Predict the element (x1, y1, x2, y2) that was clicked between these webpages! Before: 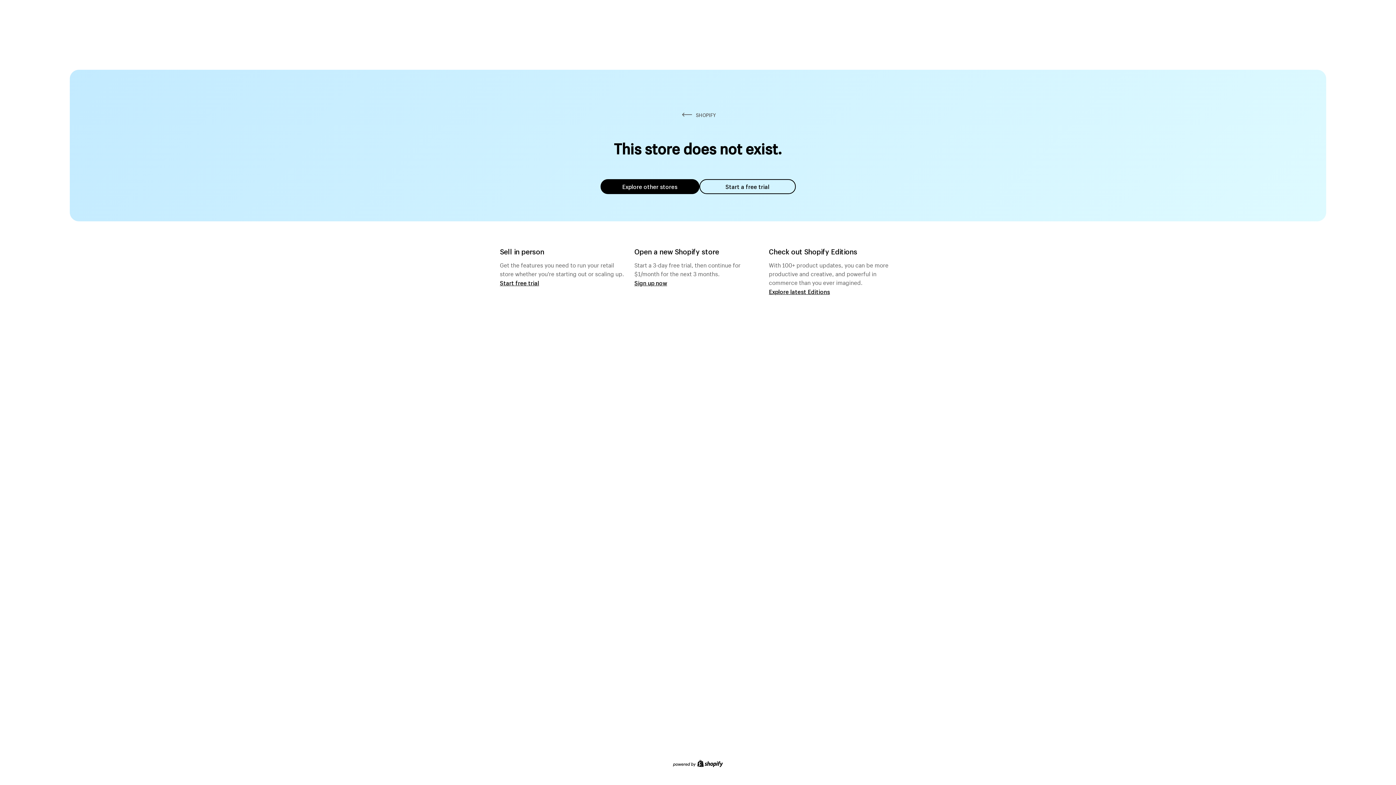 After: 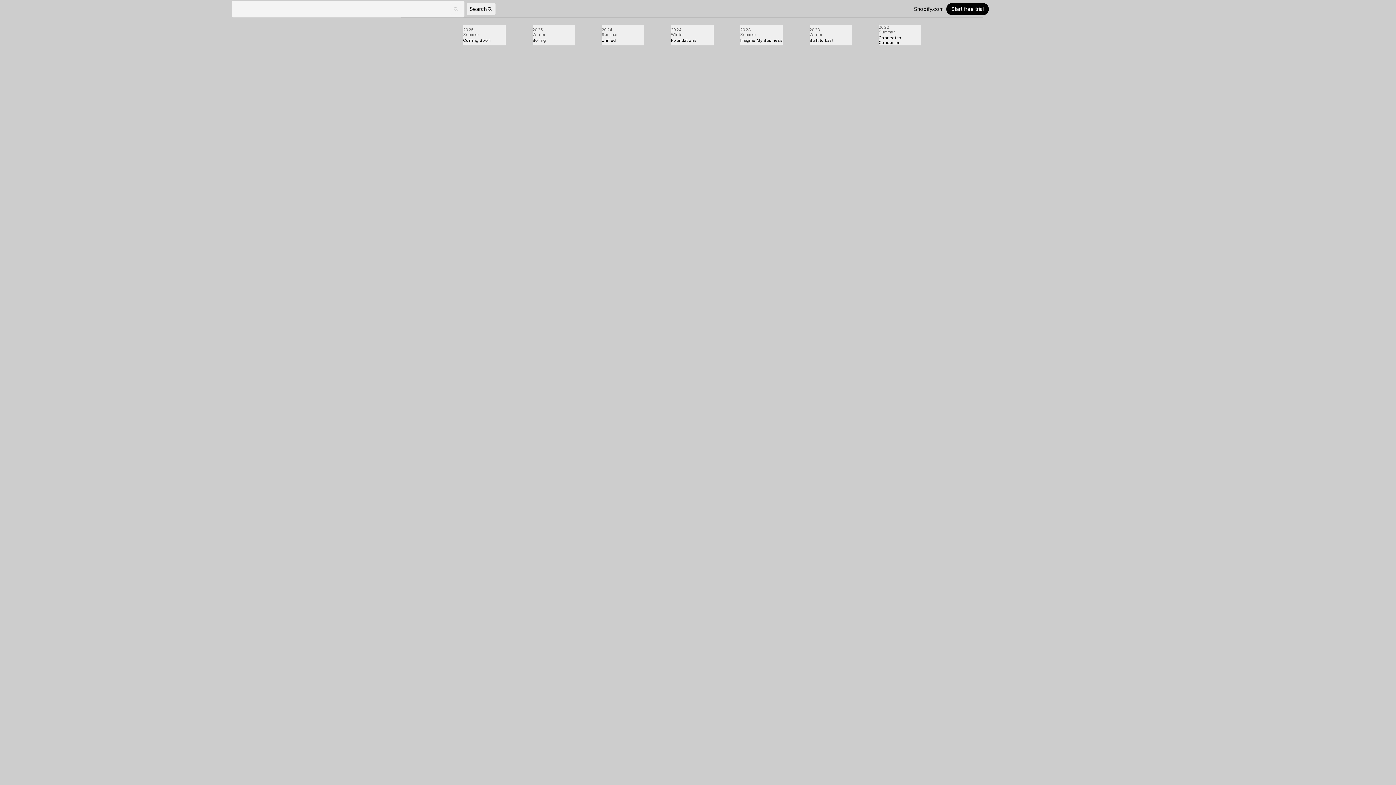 Action: label: Explore latest Editions bbox: (769, 287, 830, 295)